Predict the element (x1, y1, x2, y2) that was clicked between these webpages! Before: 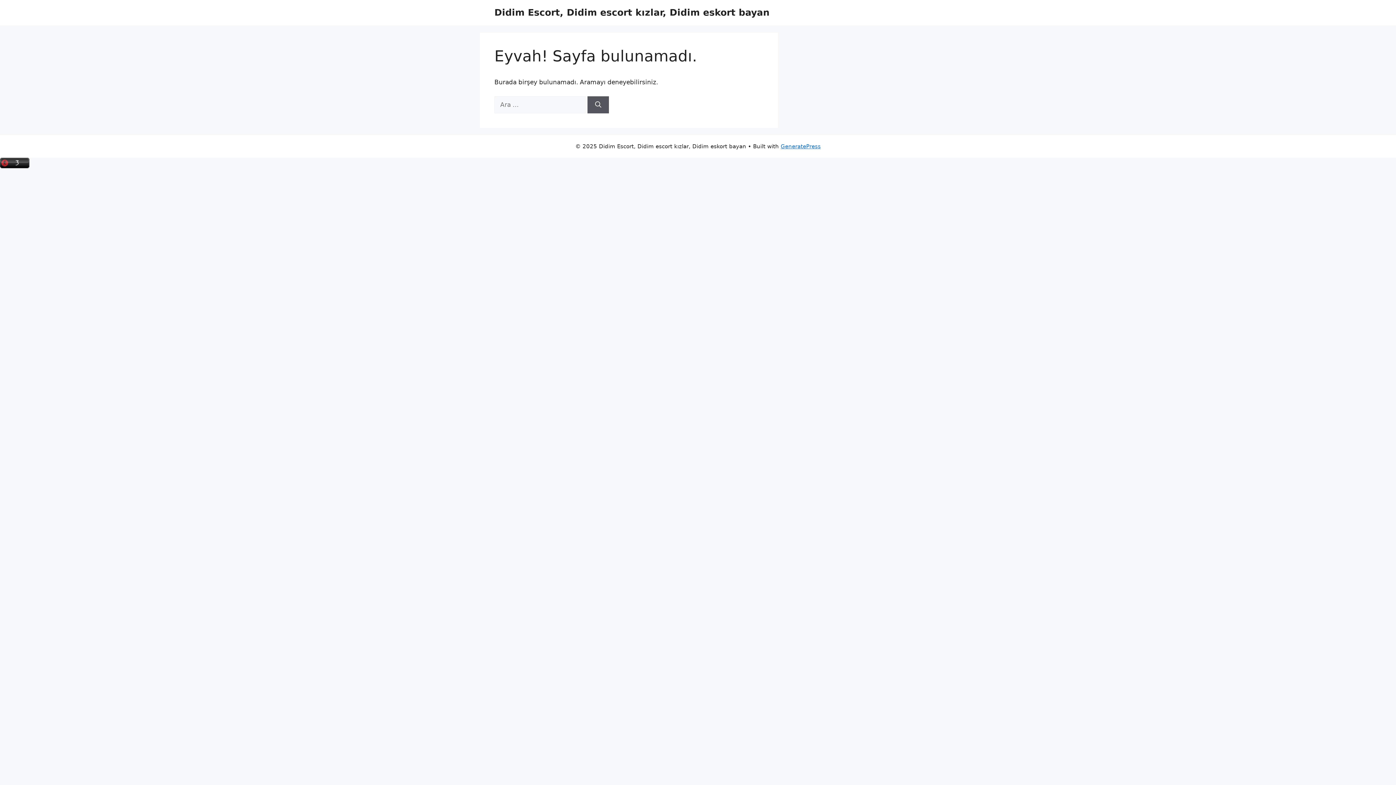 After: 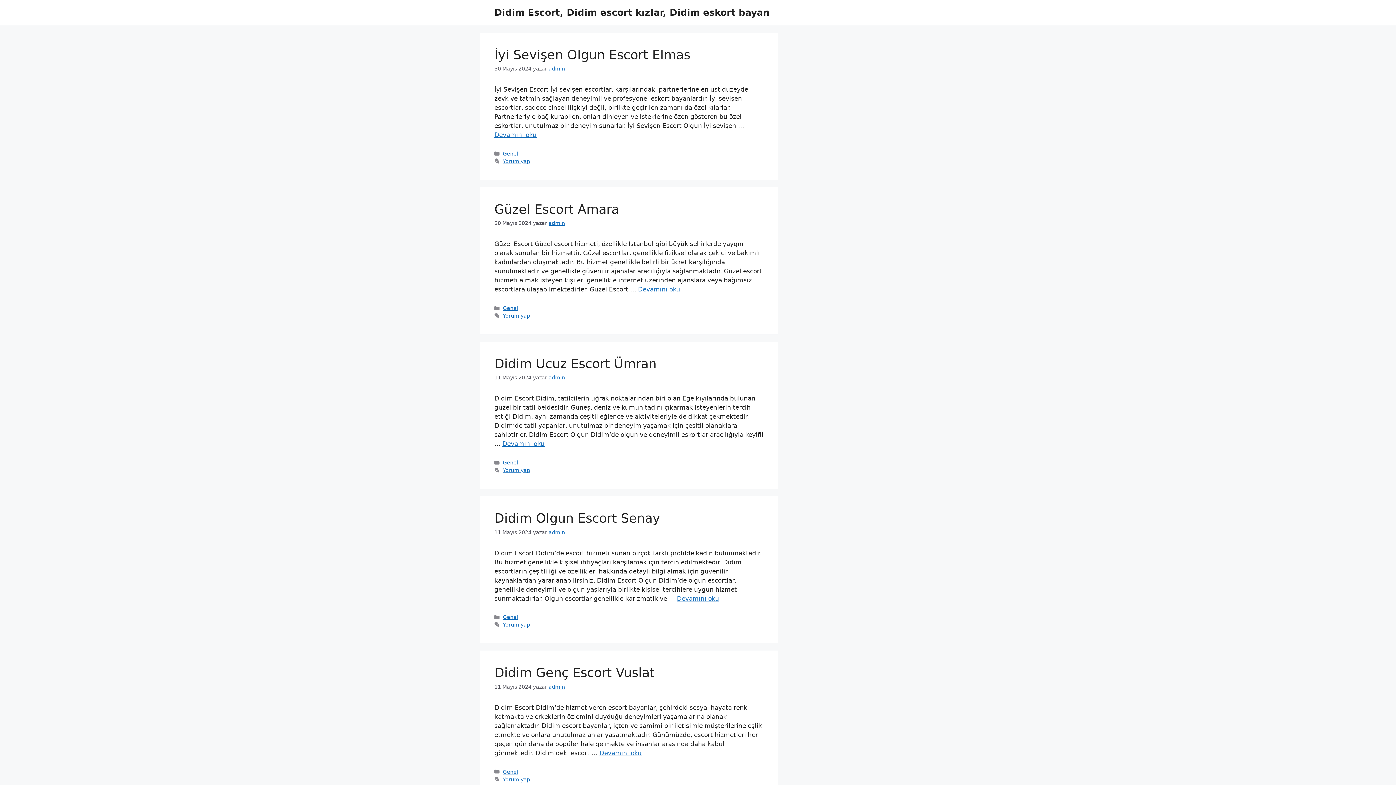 Action: label: Didim Escort, Didim escort kızlar, Didim eskort bayan bbox: (494, 7, 769, 17)